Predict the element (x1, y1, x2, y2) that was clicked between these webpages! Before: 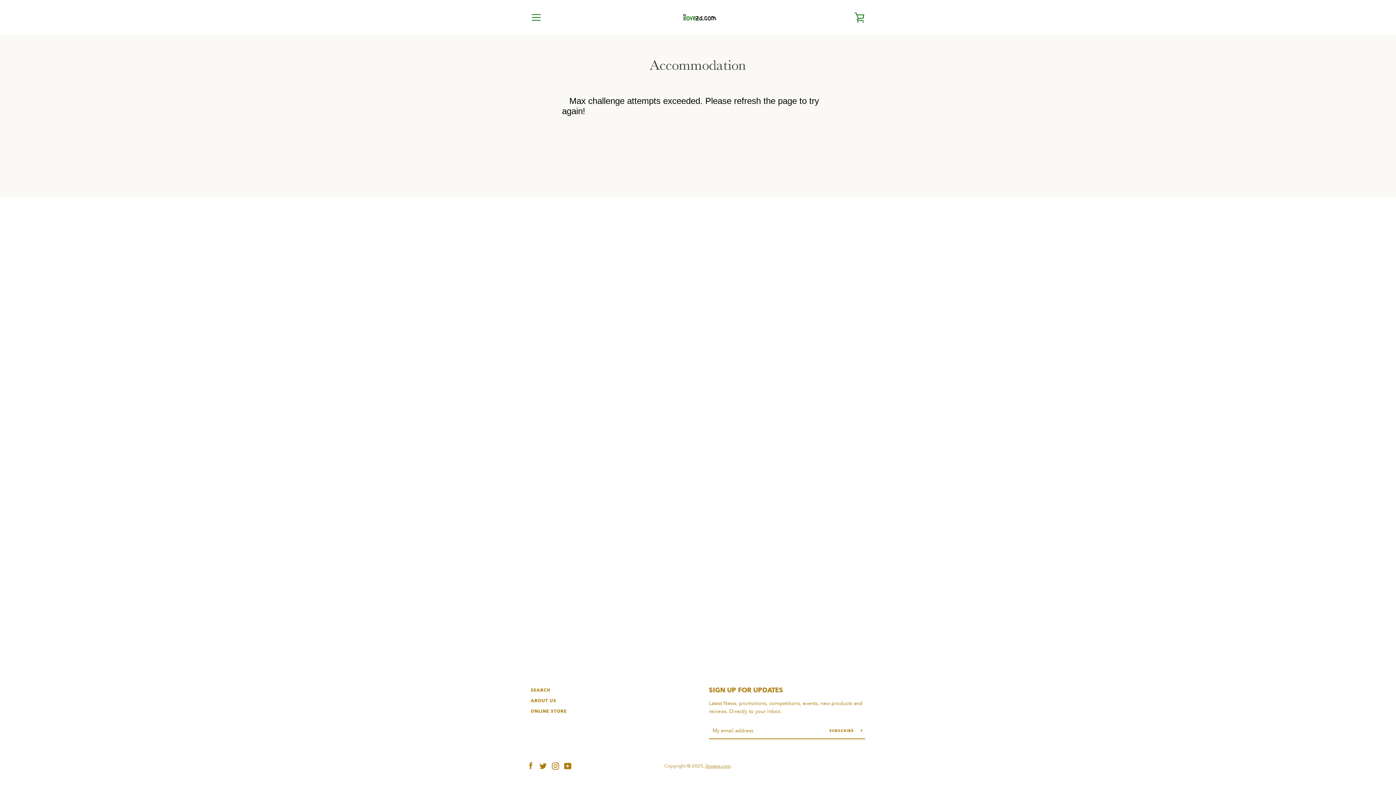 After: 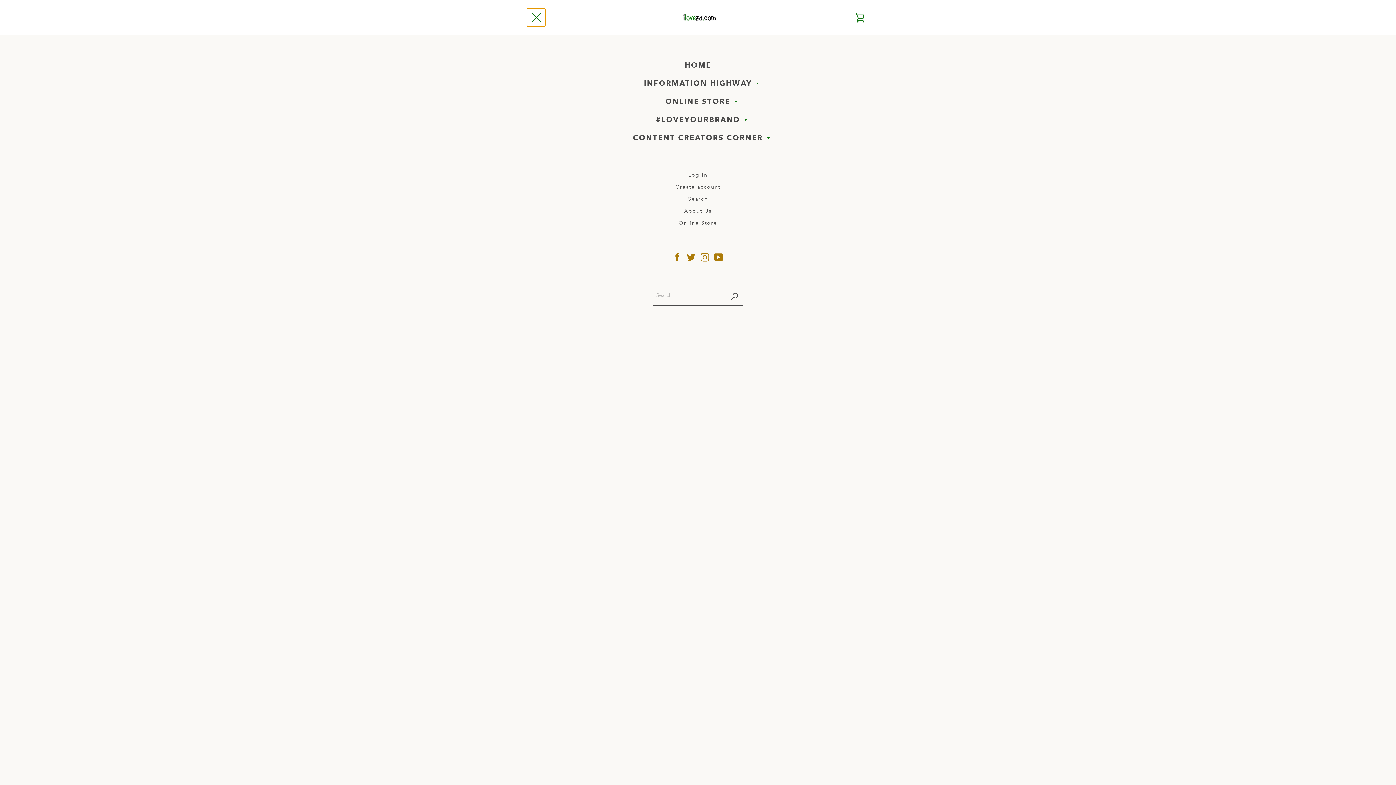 Action: label: MENU bbox: (527, 8, 545, 26)